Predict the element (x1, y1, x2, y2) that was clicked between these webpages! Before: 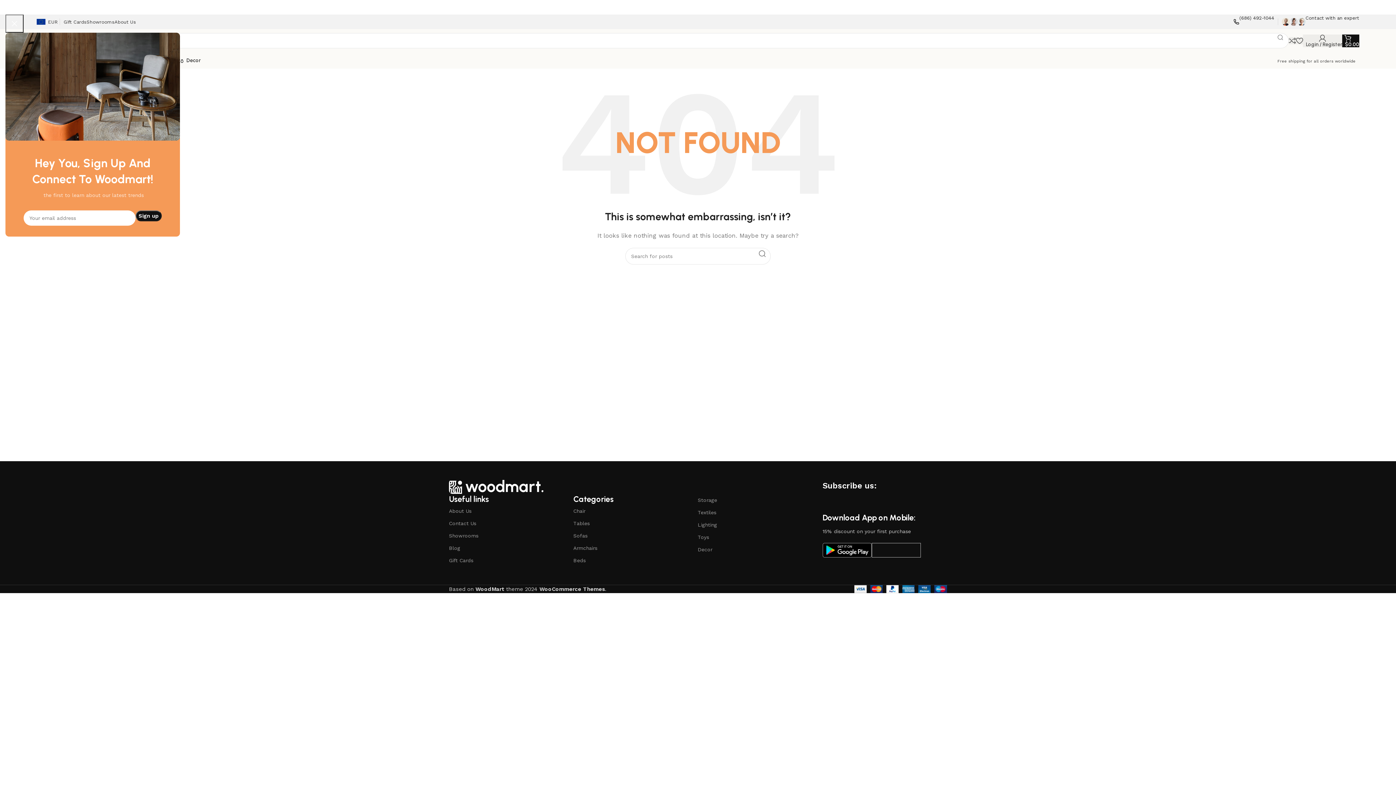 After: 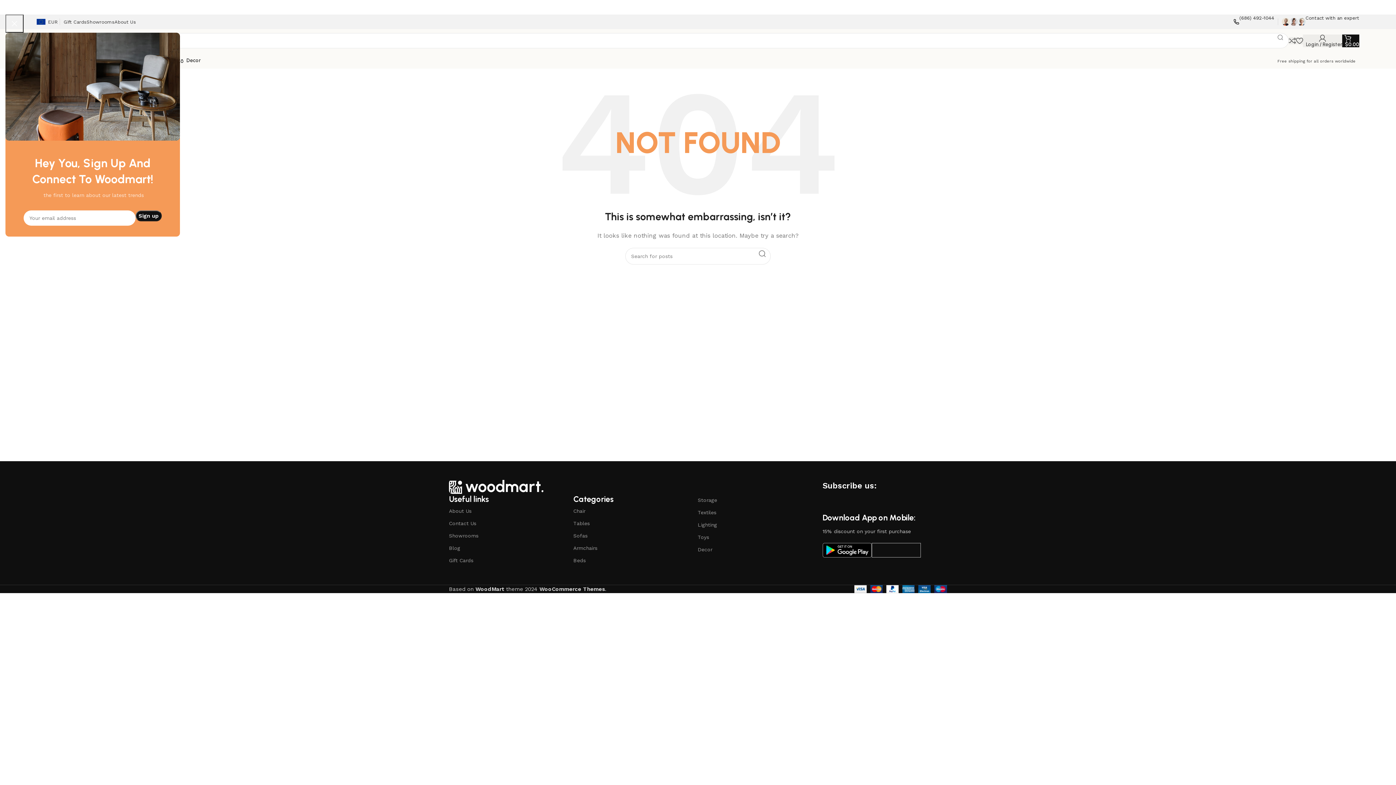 Action: bbox: (1274, 56, 1359, 65) label: Free shipping for all orders worldwide